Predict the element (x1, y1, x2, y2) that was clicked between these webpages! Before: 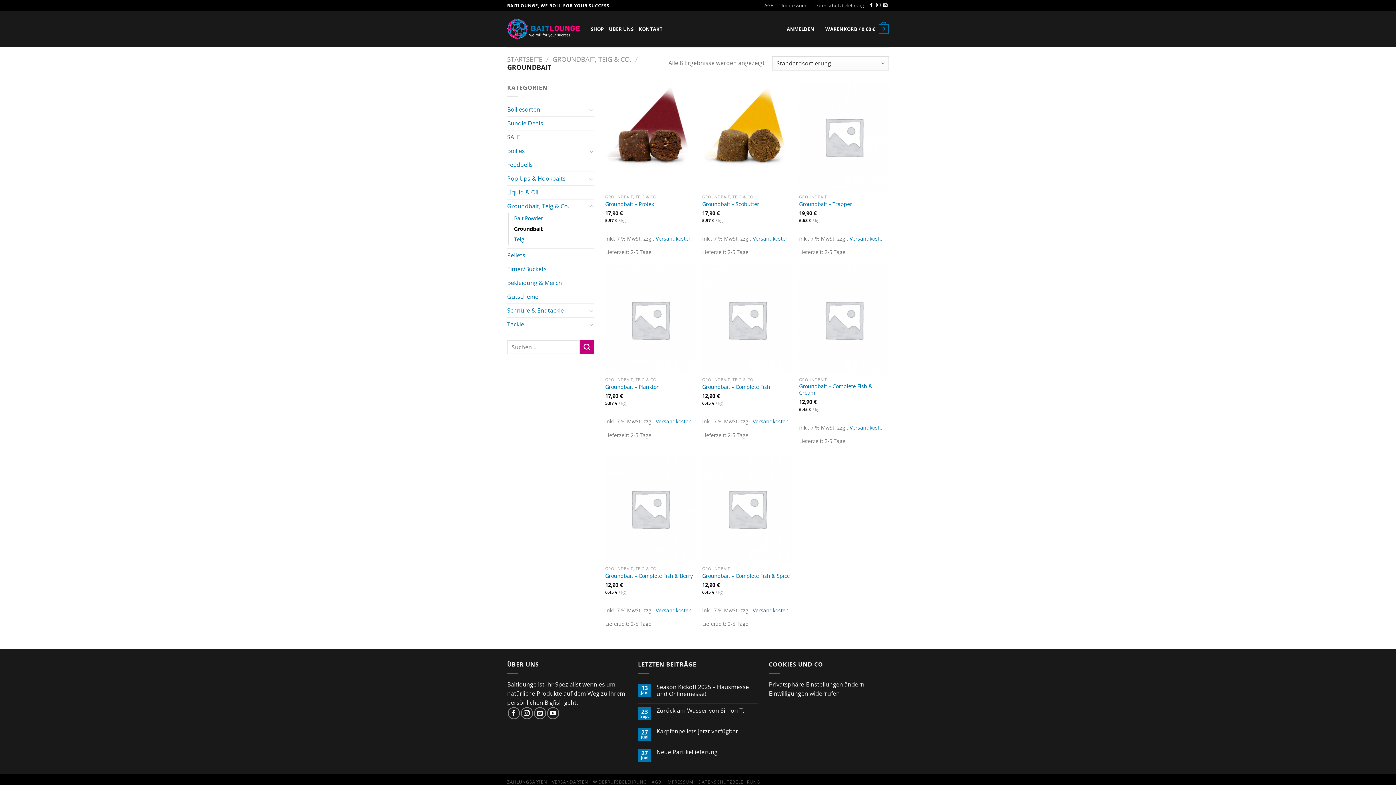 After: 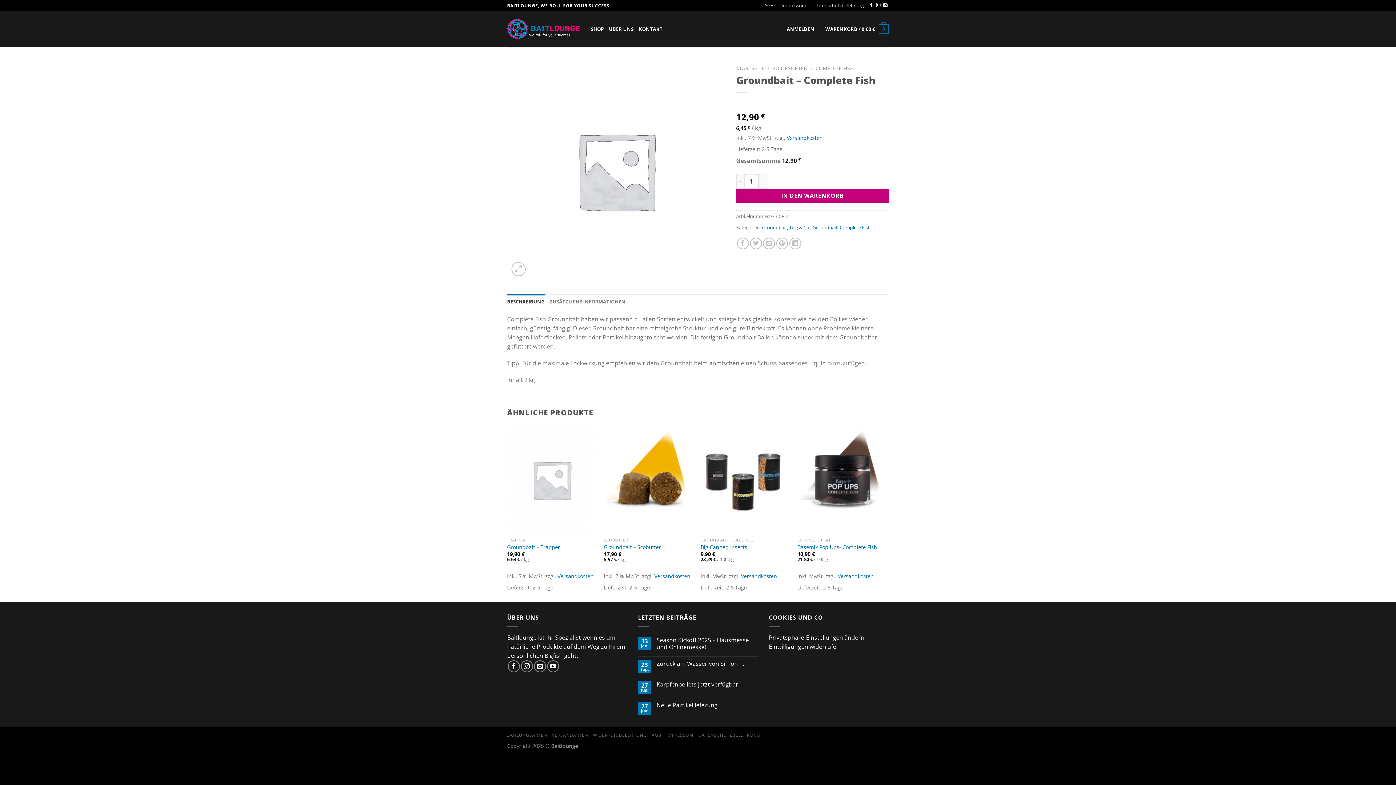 Action: bbox: (702, 266, 792, 373) label: Groundbait - Complete Fish